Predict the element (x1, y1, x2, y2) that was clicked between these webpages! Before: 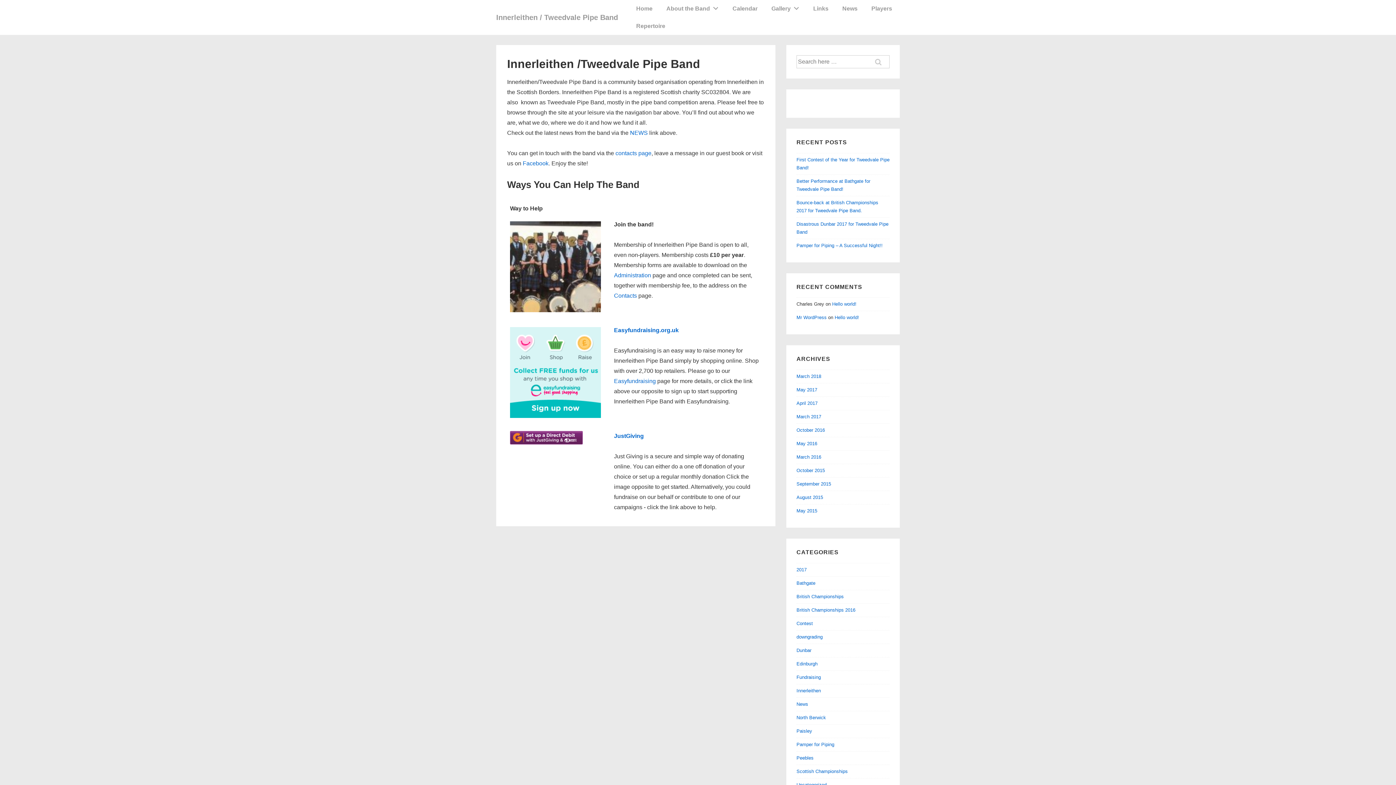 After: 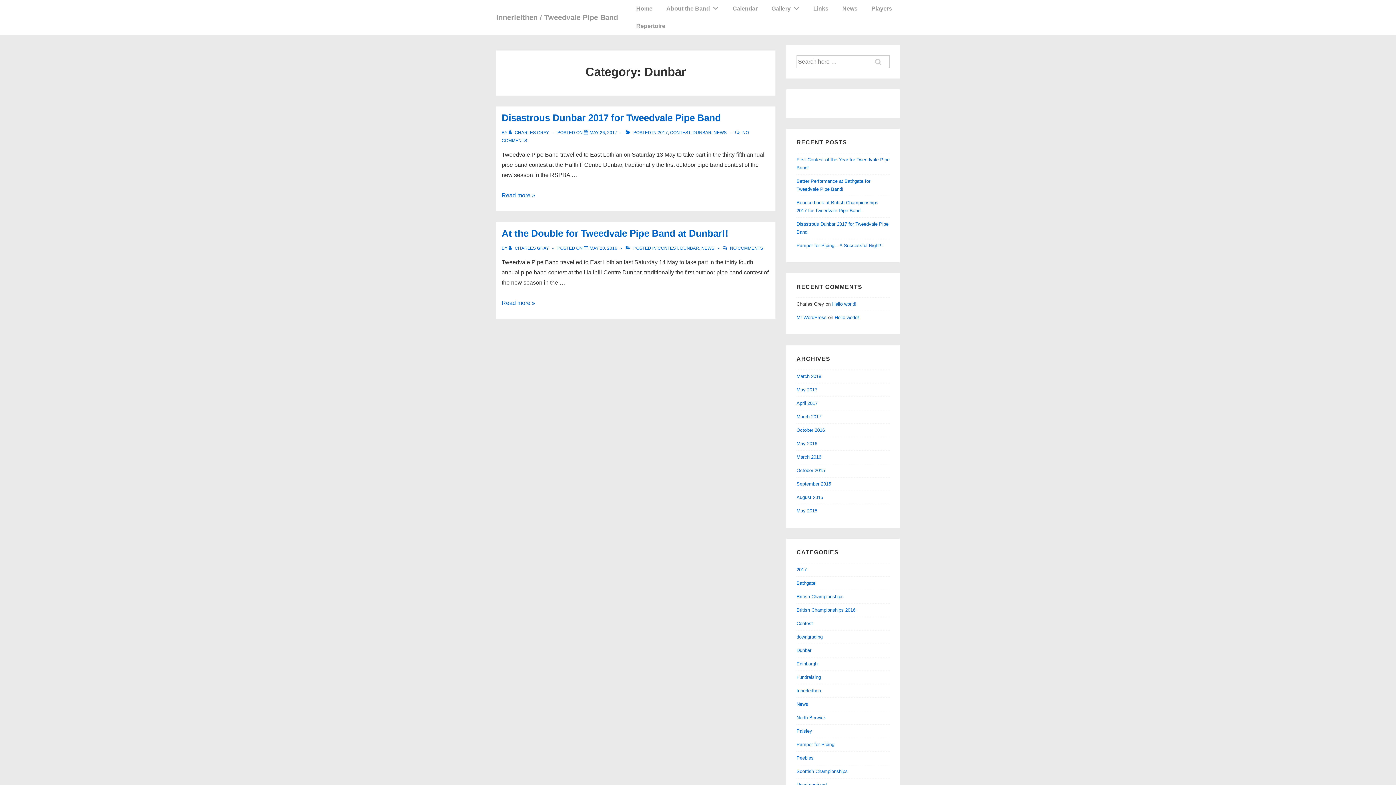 Action: label: Dunbar bbox: (796, 647, 811, 653)